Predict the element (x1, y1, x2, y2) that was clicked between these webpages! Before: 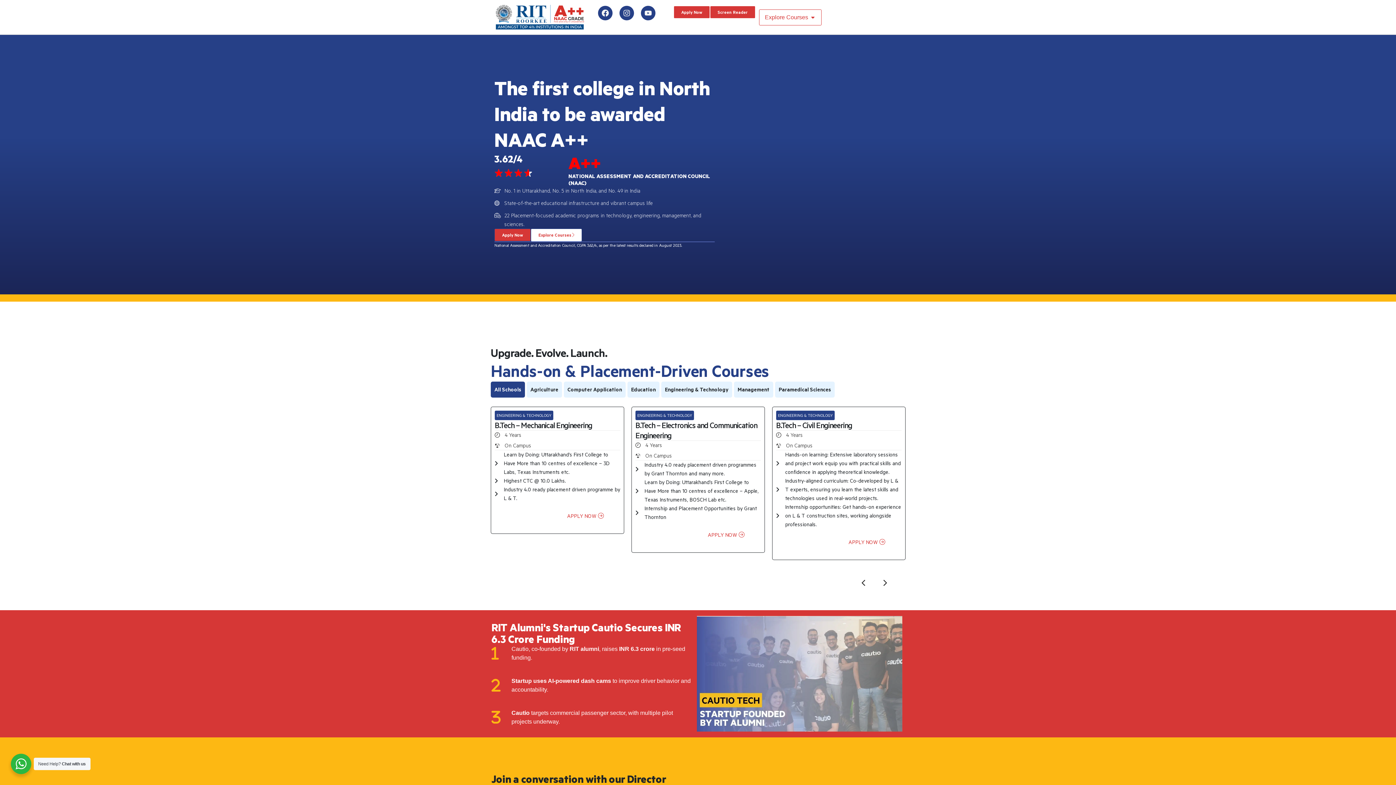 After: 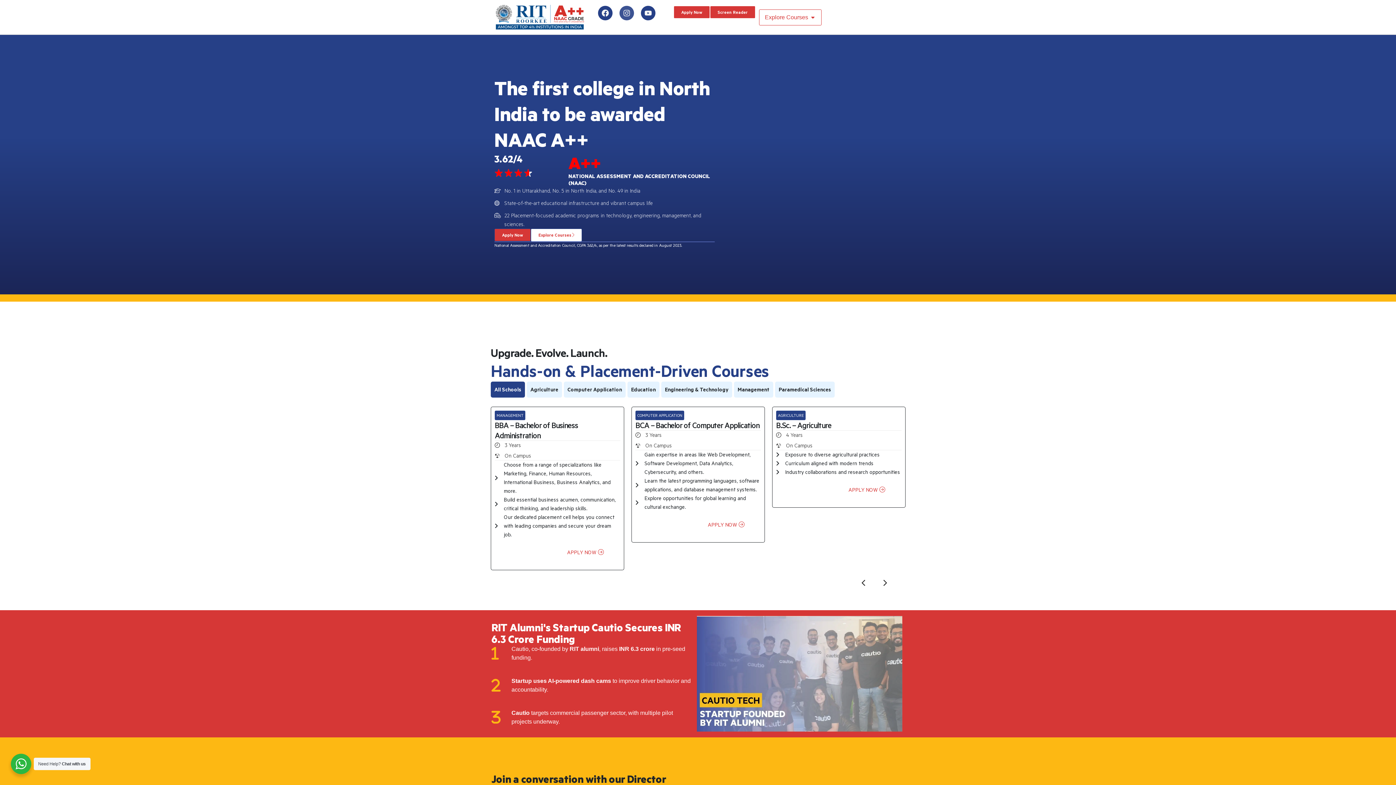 Action: bbox: (619, 5, 634, 20) label: Instagram